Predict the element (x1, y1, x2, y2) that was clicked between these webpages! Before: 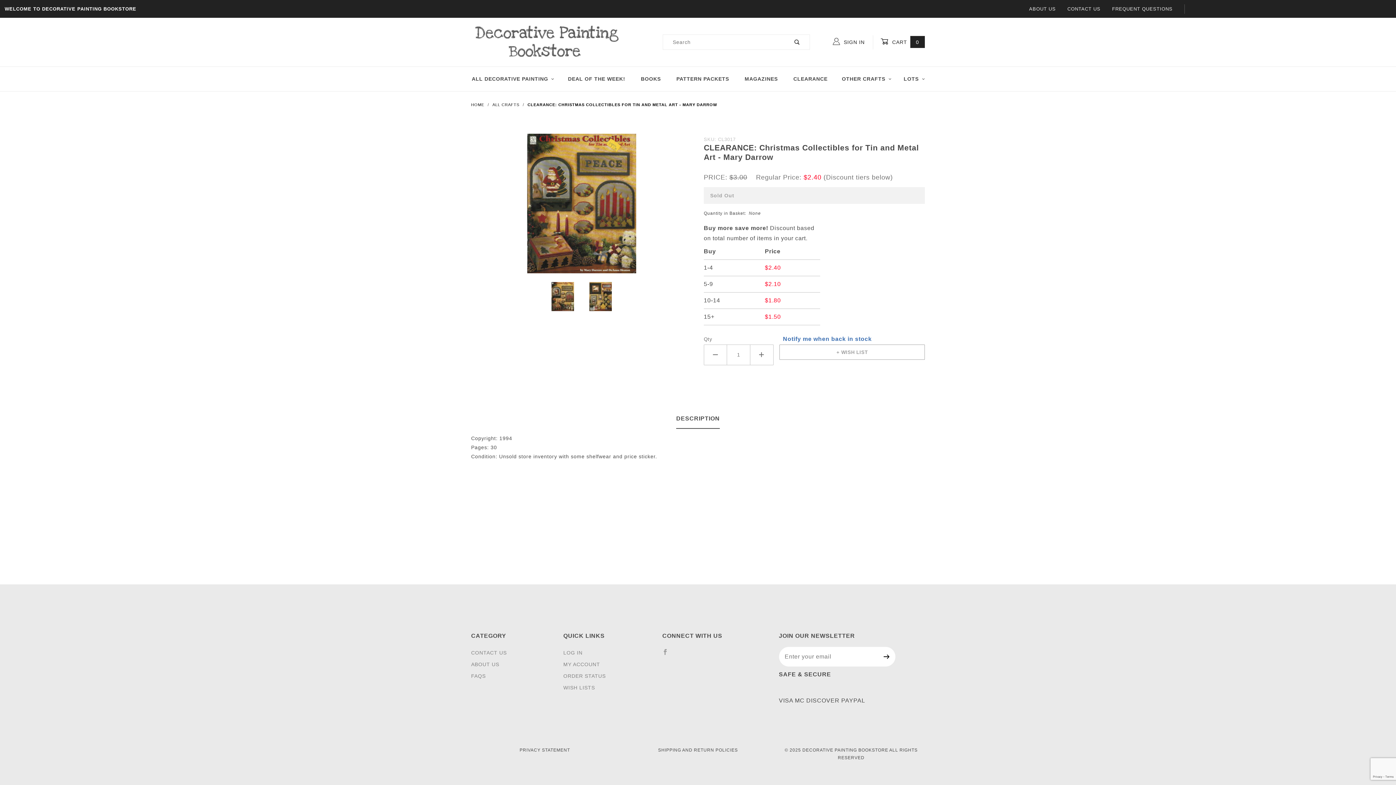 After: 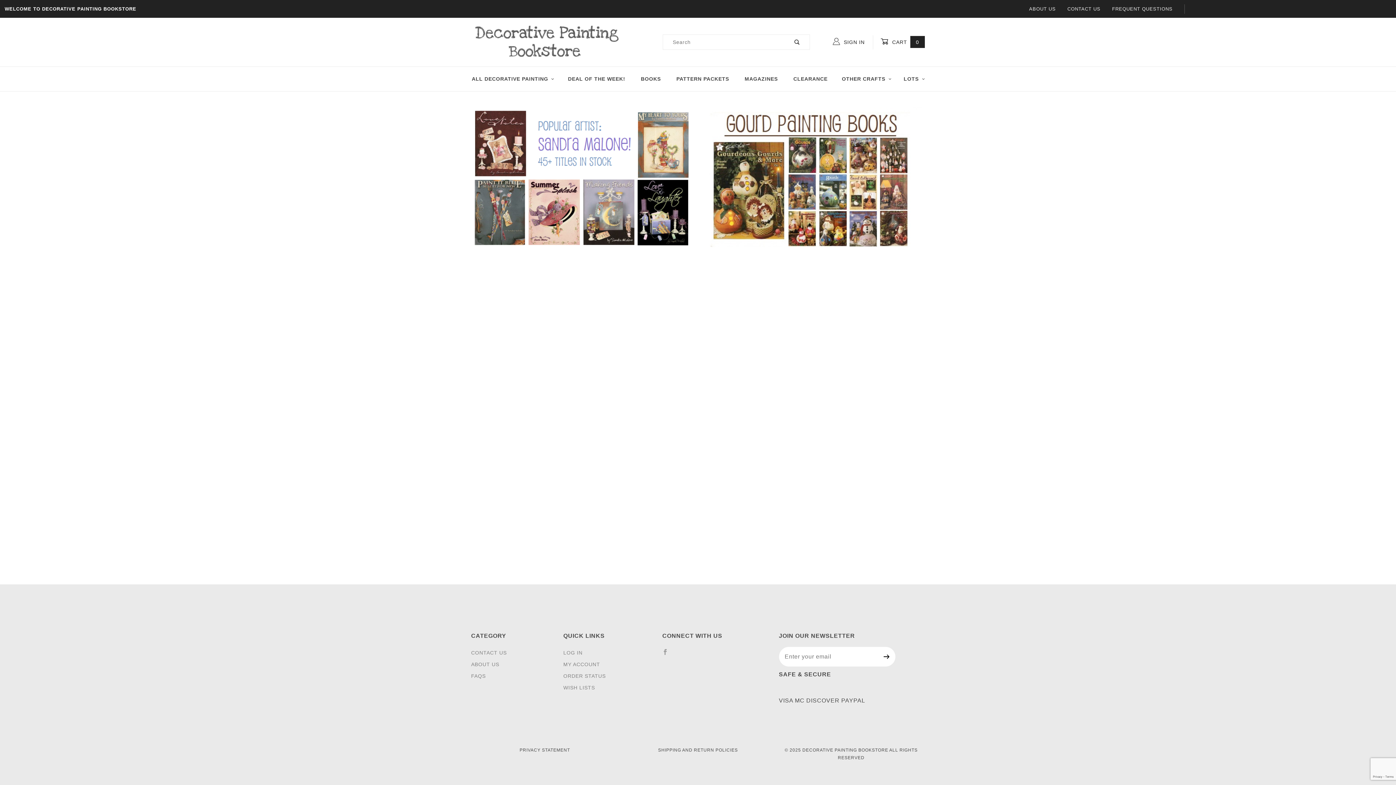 Action: label: HOME  bbox: (471, 102, 485, 106)